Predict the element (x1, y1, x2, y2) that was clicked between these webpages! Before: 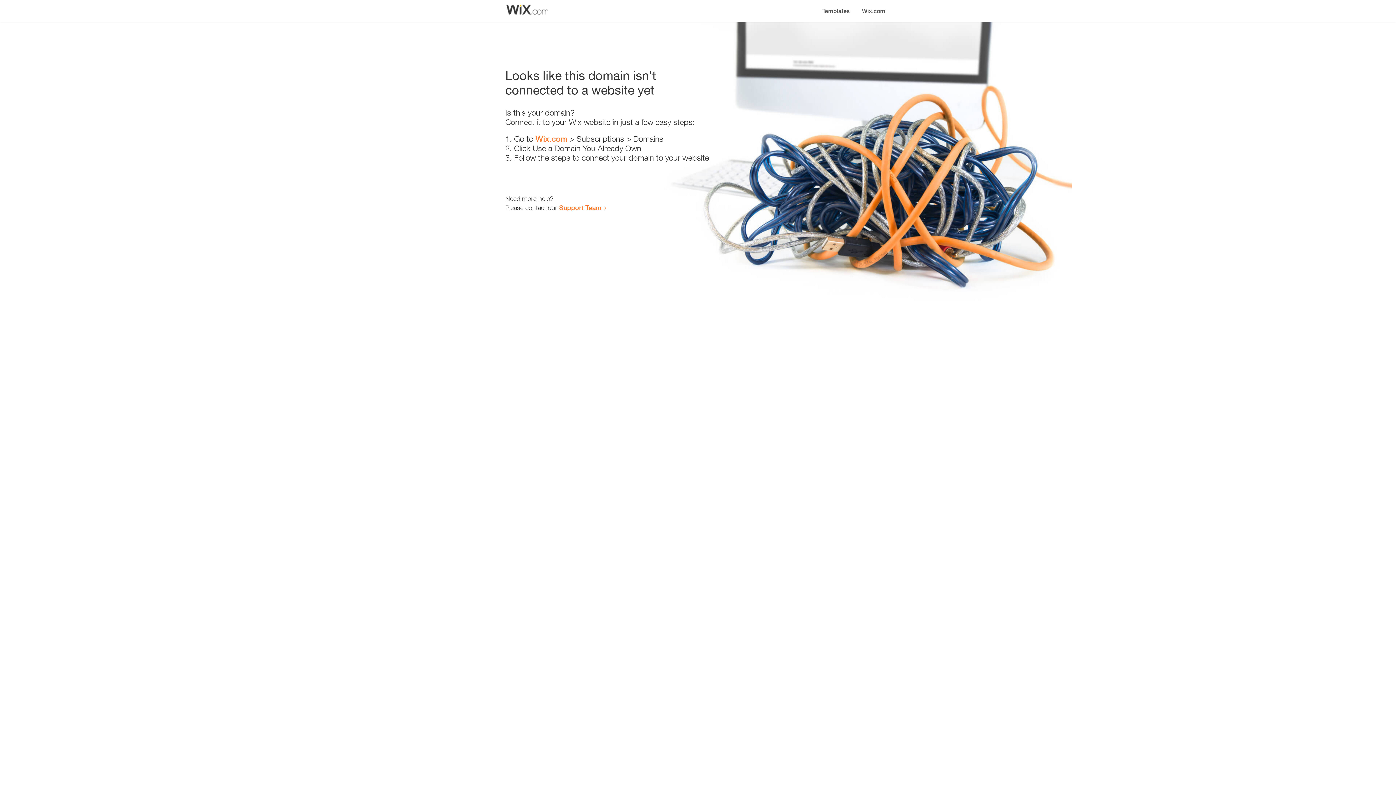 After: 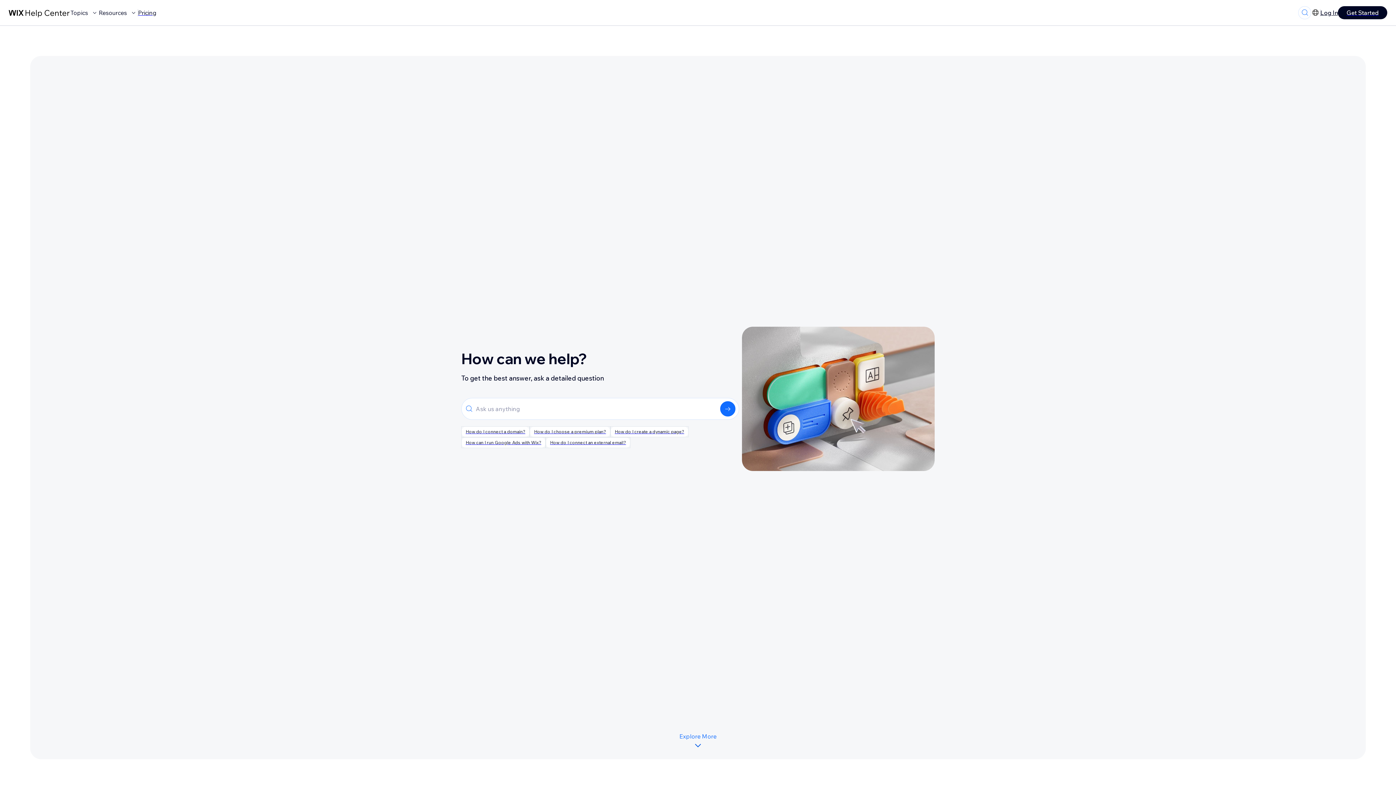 Action: bbox: (559, 203, 601, 211) label: Support Team